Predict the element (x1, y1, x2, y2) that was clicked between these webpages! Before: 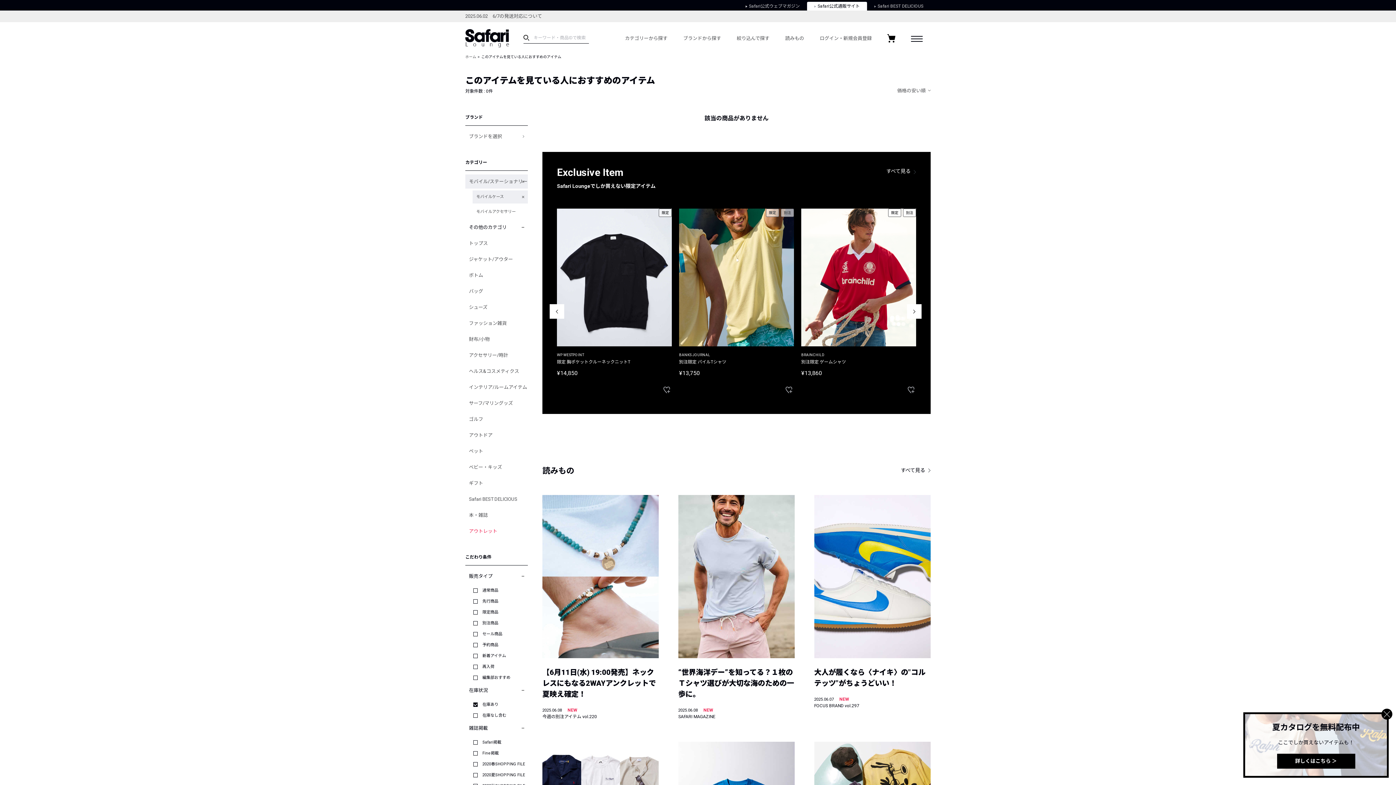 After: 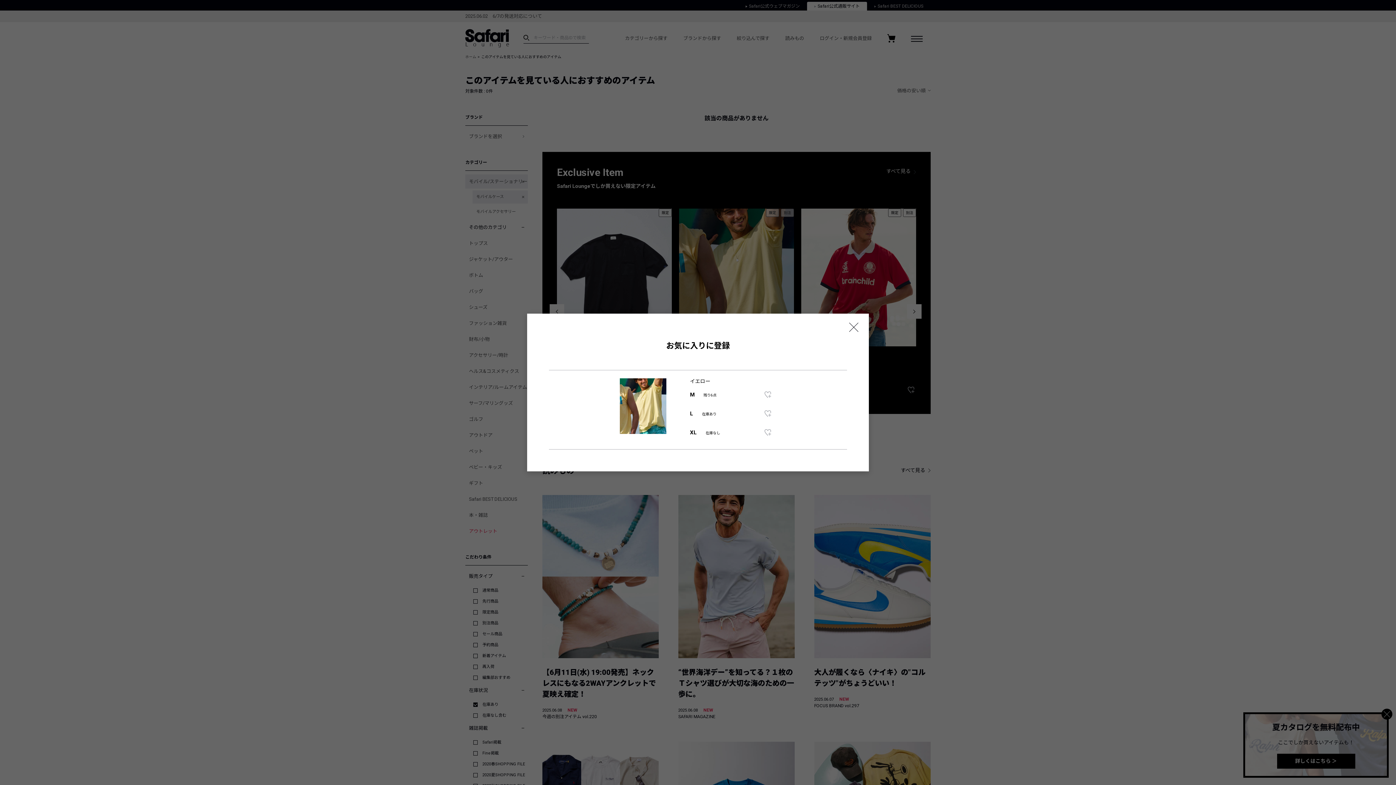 Action: bbox: (784, 385, 793, 394)